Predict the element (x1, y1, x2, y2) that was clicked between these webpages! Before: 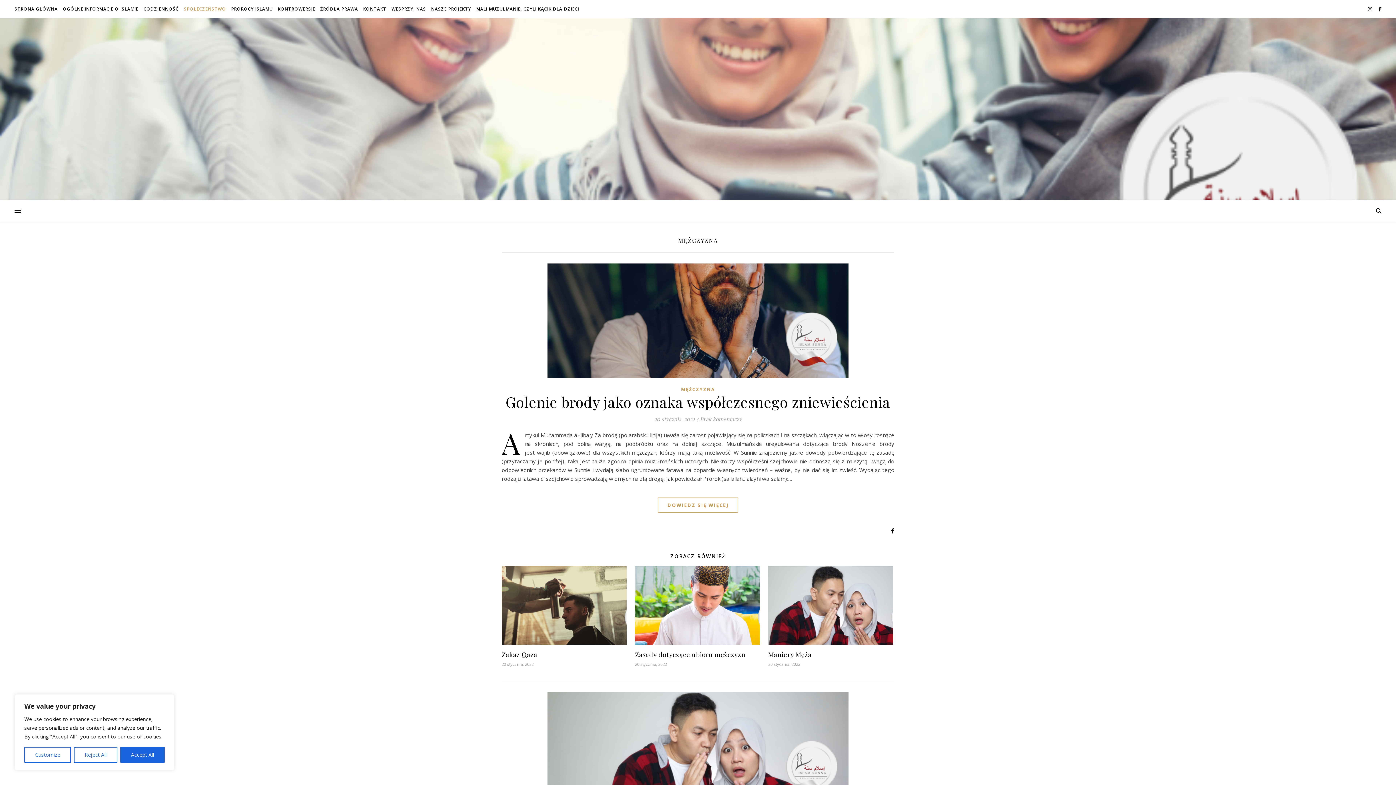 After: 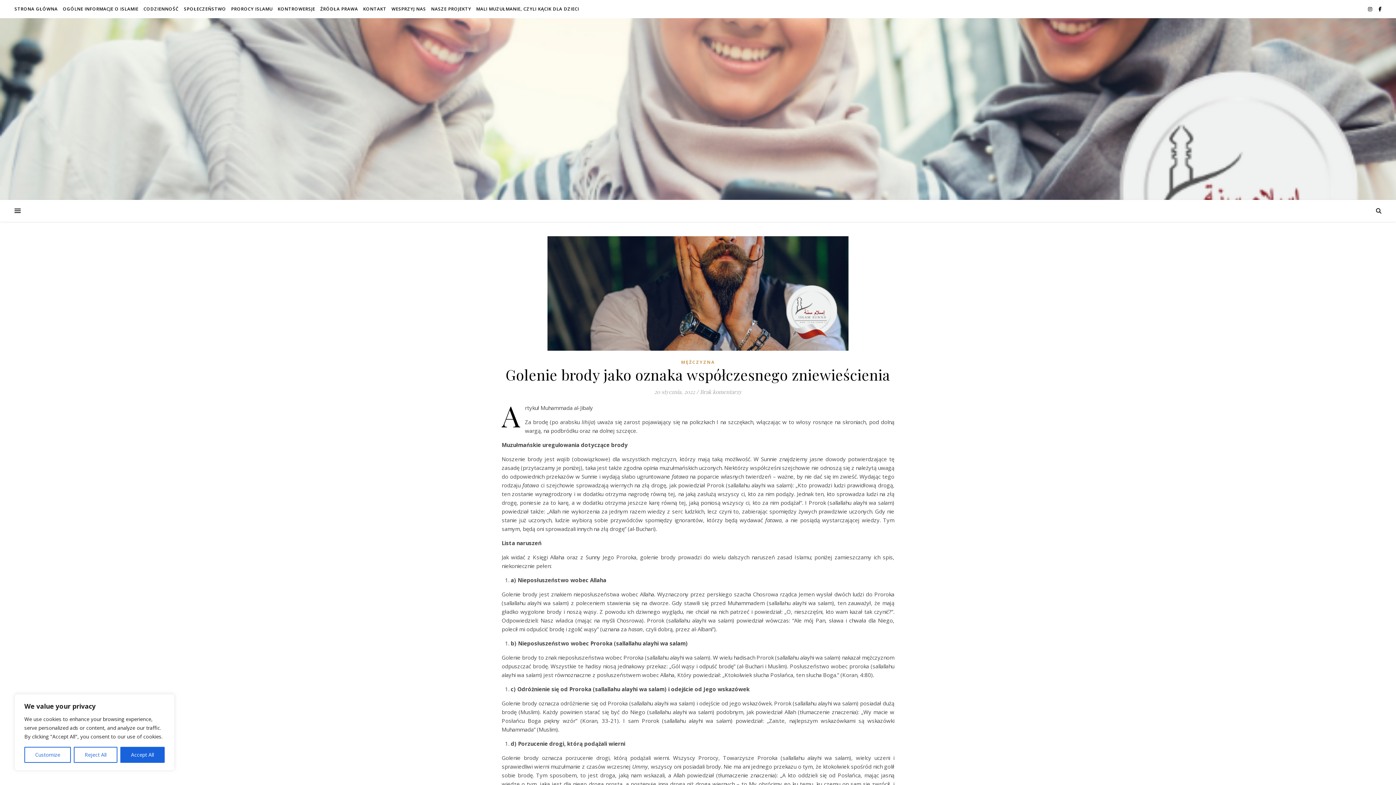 Action: bbox: (501, 263, 894, 378)